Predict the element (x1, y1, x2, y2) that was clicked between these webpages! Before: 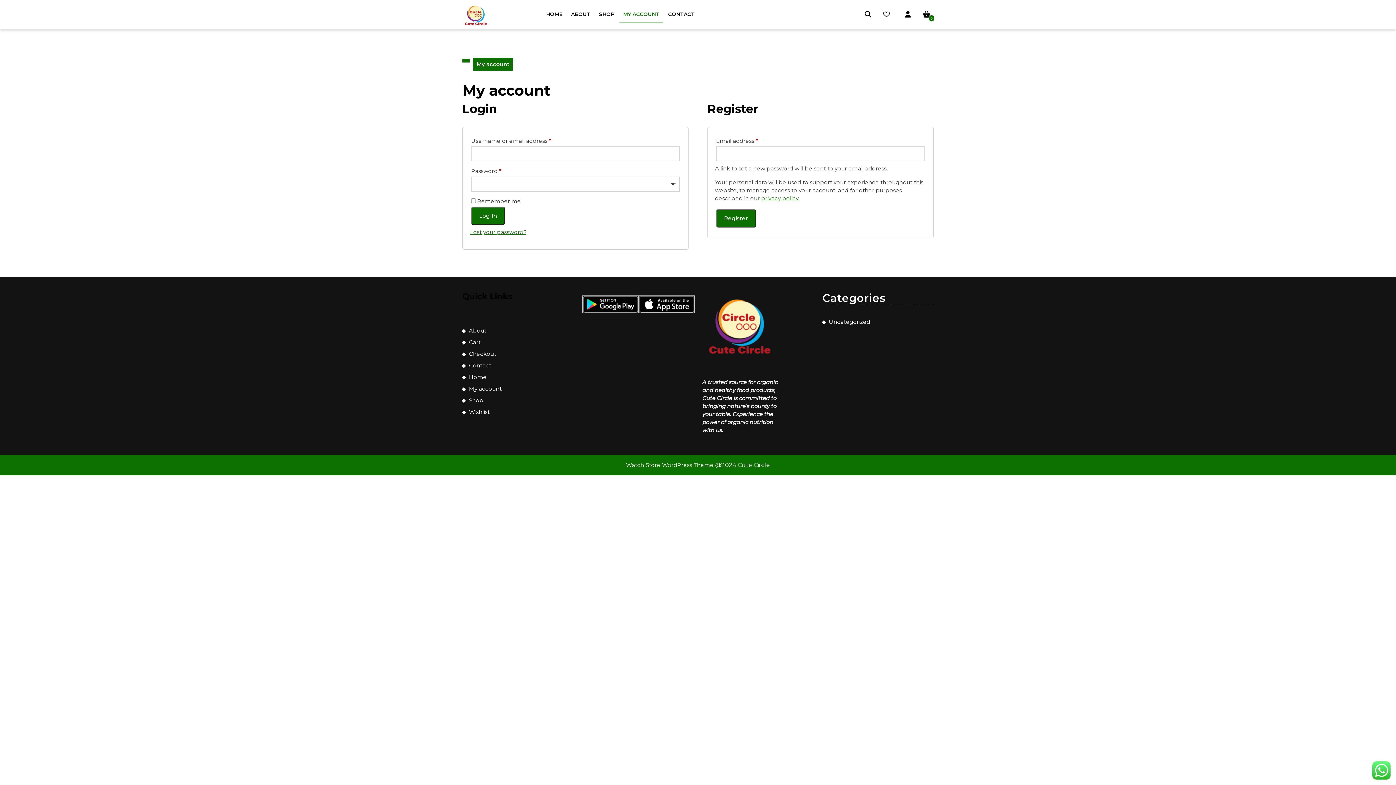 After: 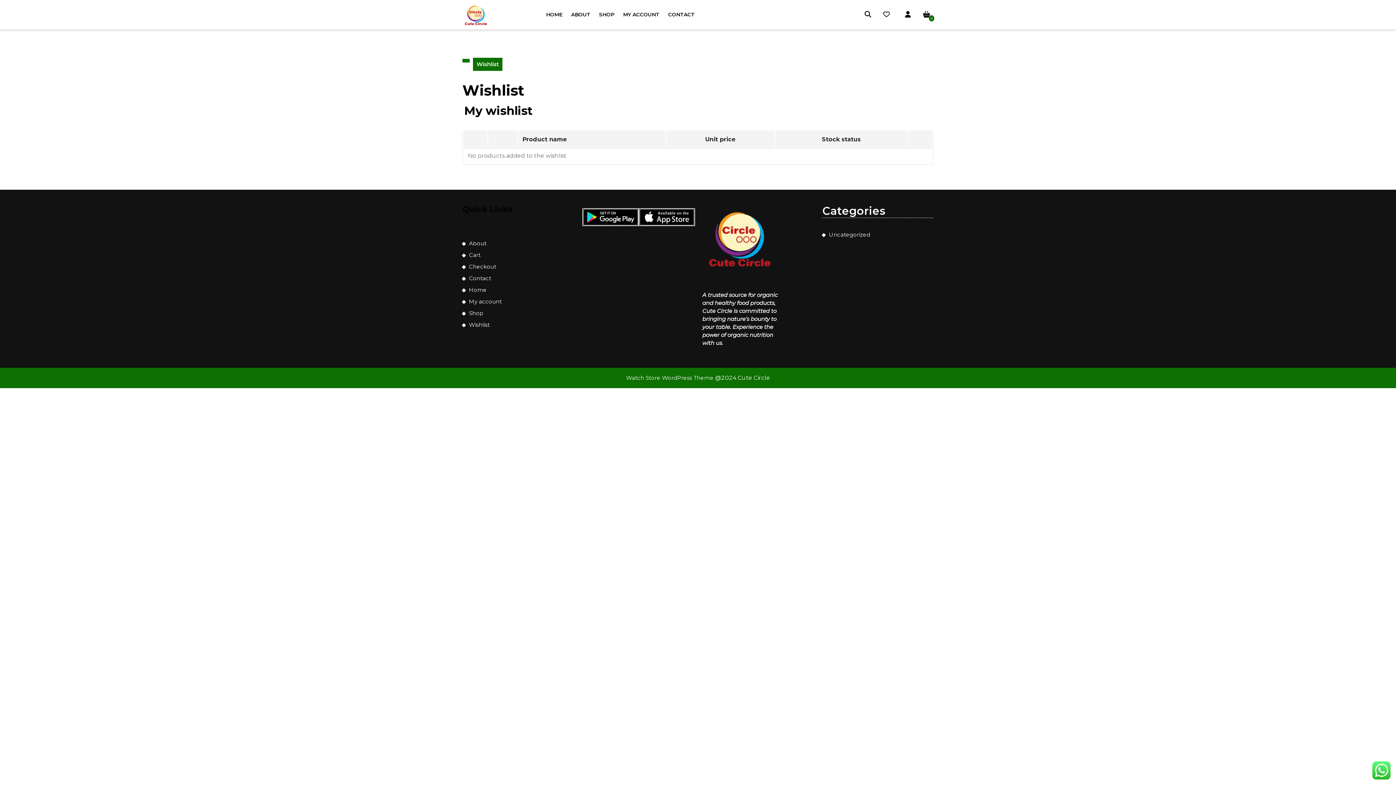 Action: bbox: (883, 10, 892, 18)